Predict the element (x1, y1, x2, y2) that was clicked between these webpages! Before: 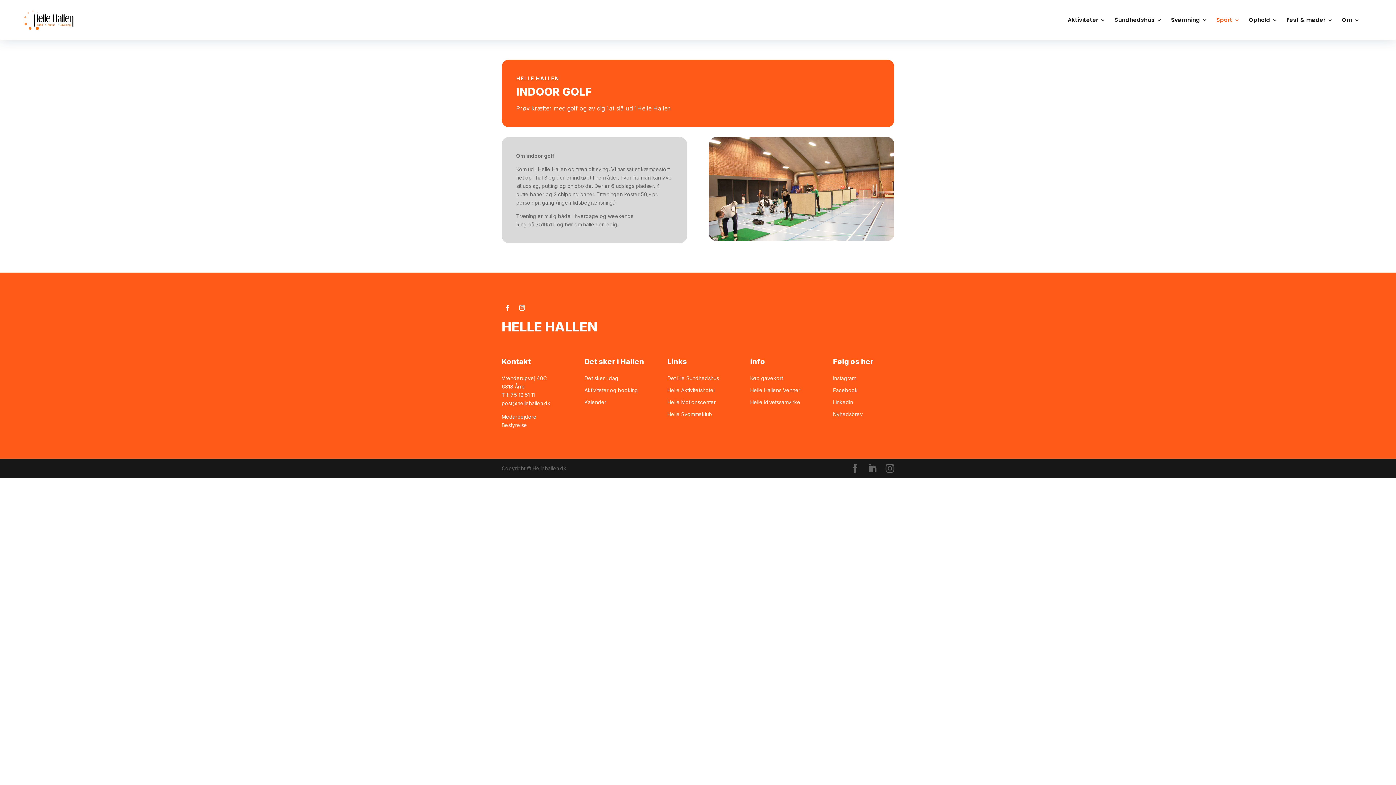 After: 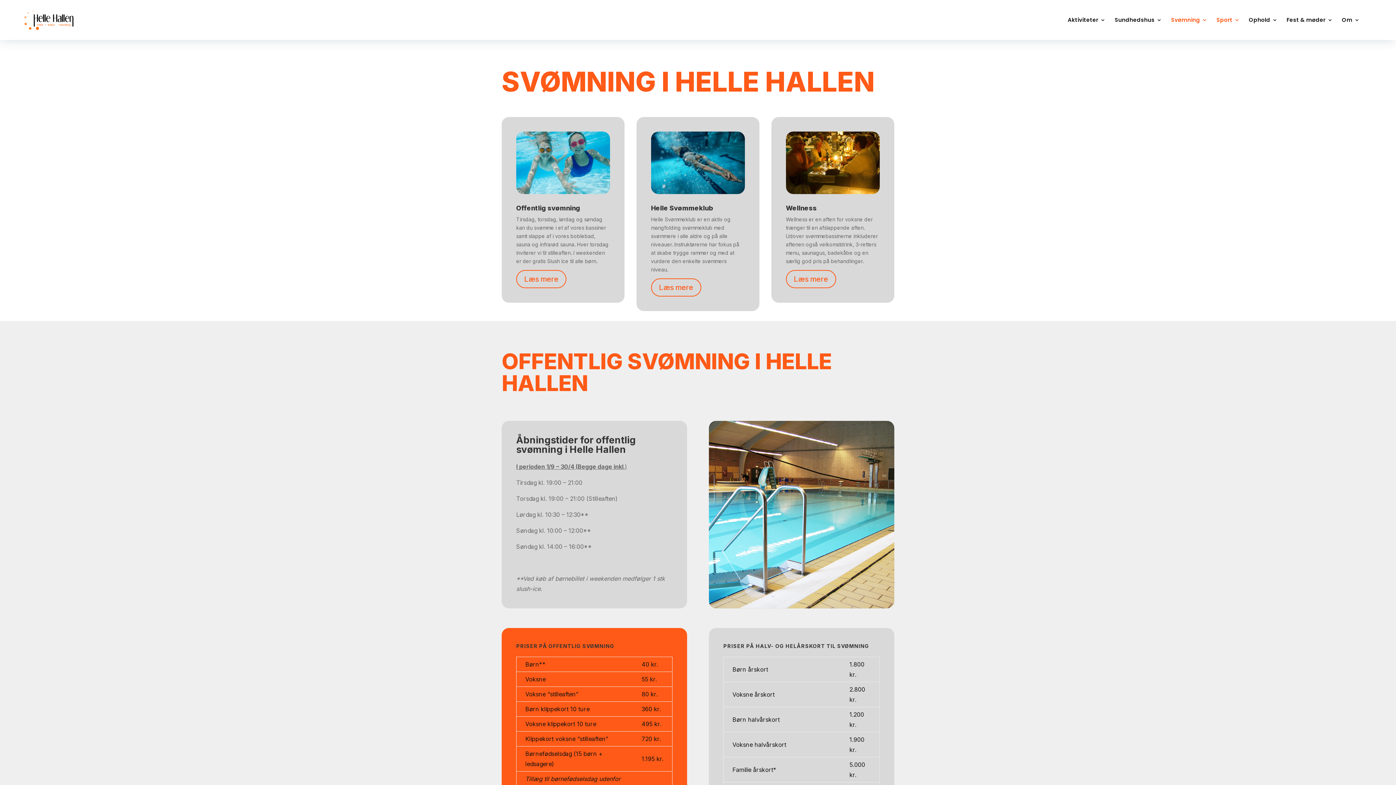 Action: label: Svømning bbox: (1171, 17, 1207, 40)